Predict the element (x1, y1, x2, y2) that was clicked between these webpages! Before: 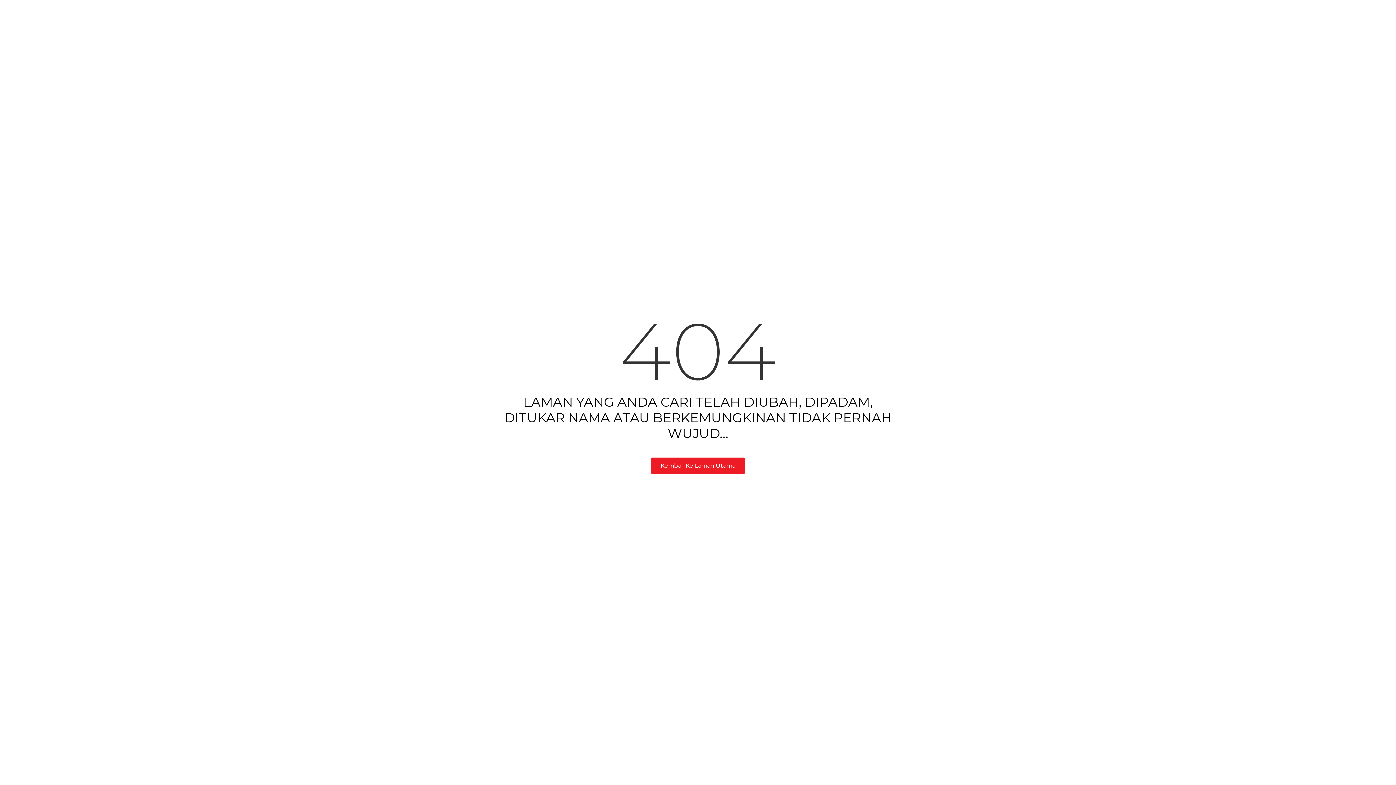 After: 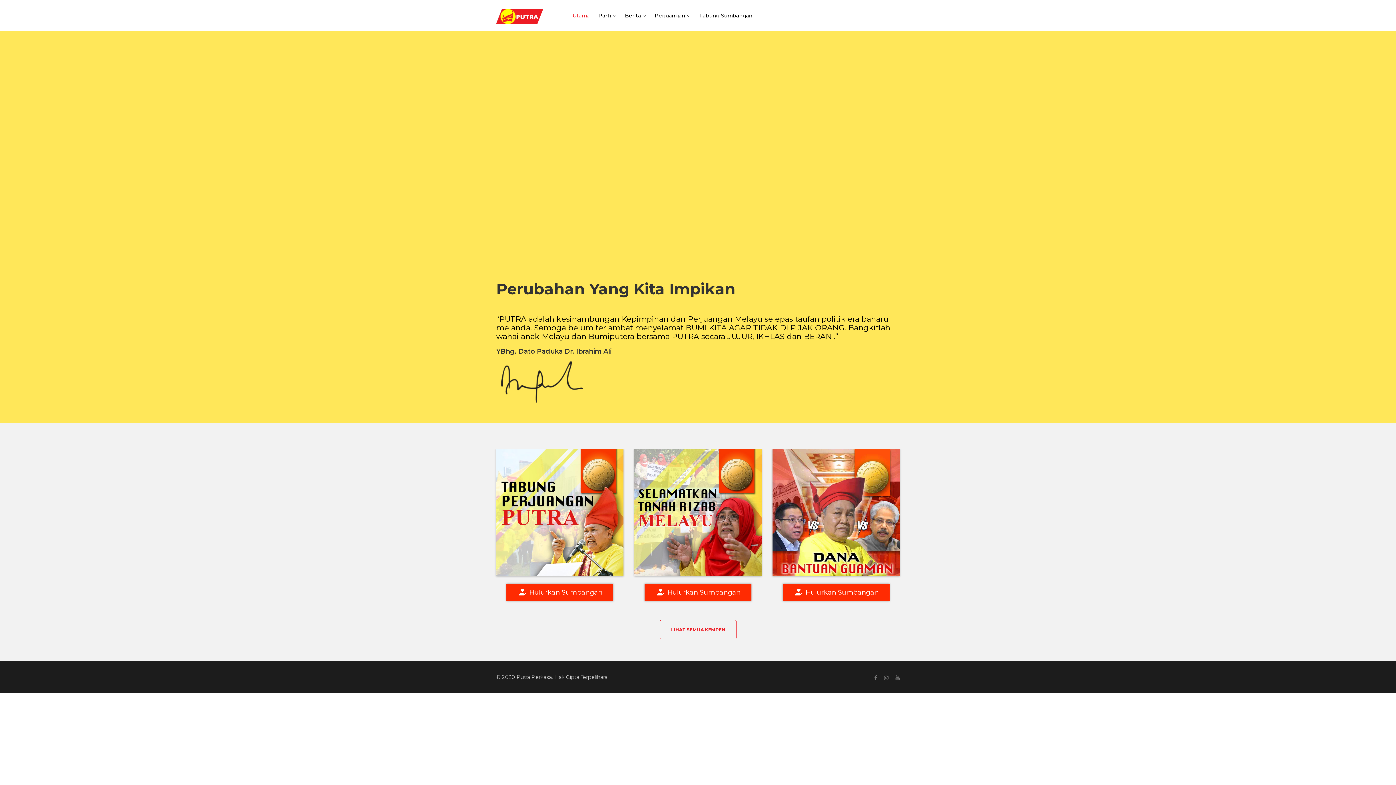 Action: bbox: (651, 457, 745, 474) label: Kembali Ke Laman Utama